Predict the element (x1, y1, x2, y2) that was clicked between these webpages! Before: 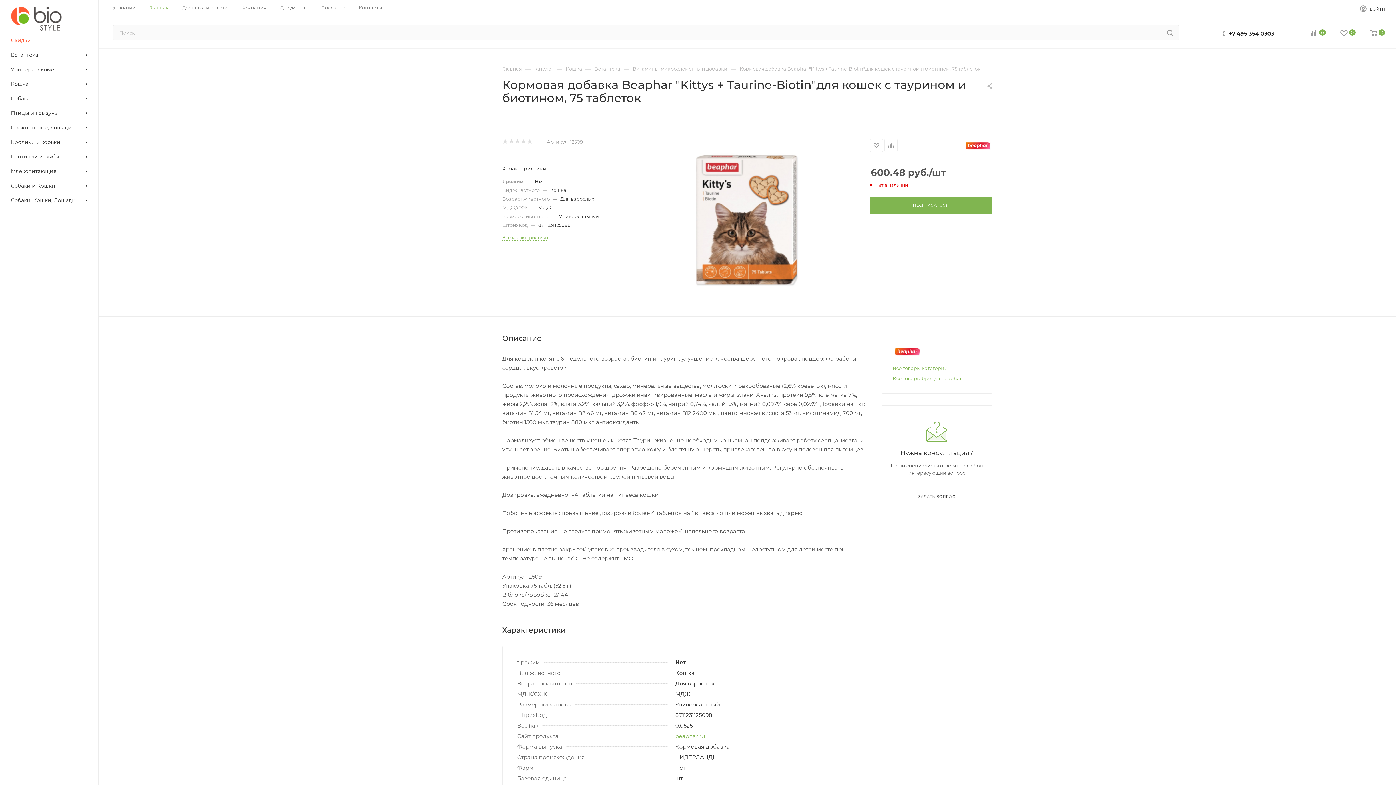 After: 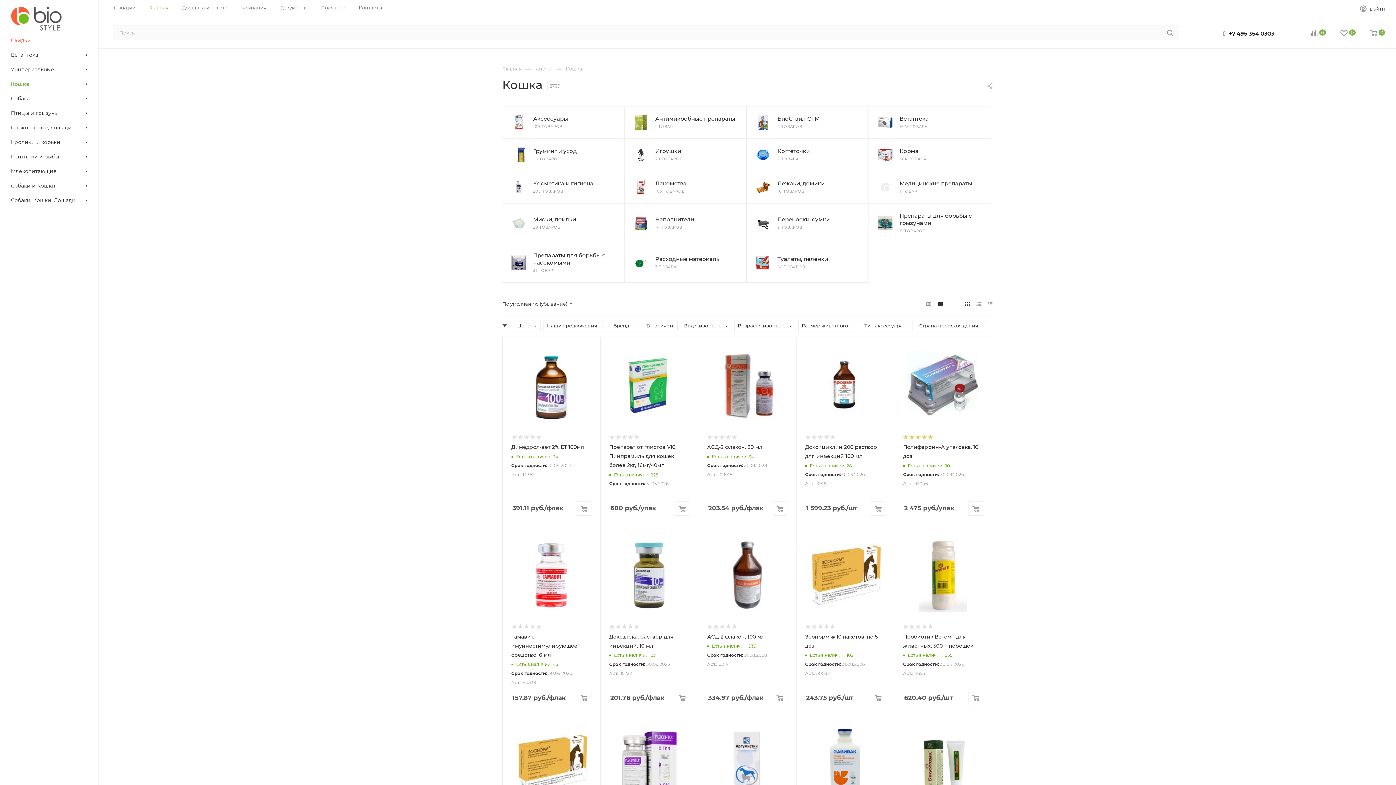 Action: label: Кошка bbox: (2, 77, 98, 91)